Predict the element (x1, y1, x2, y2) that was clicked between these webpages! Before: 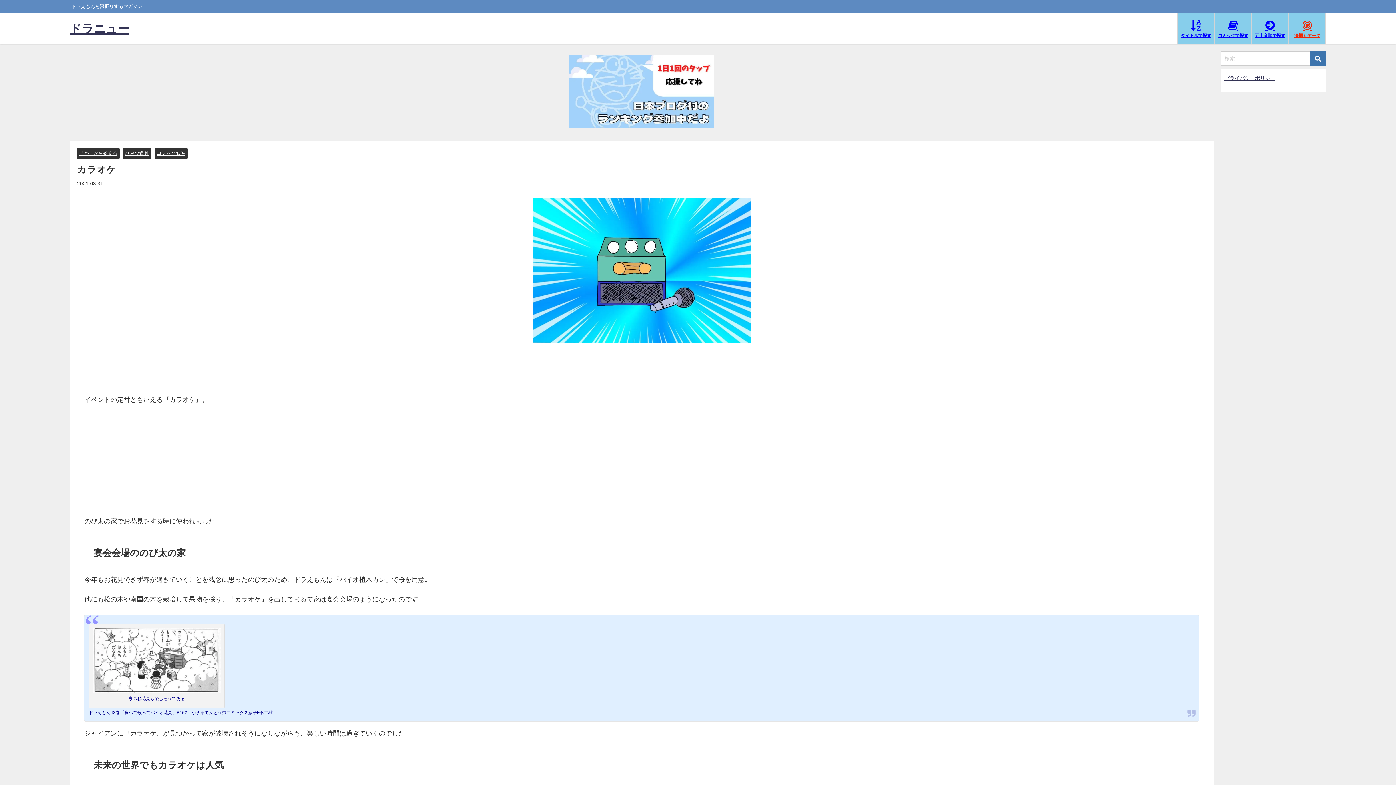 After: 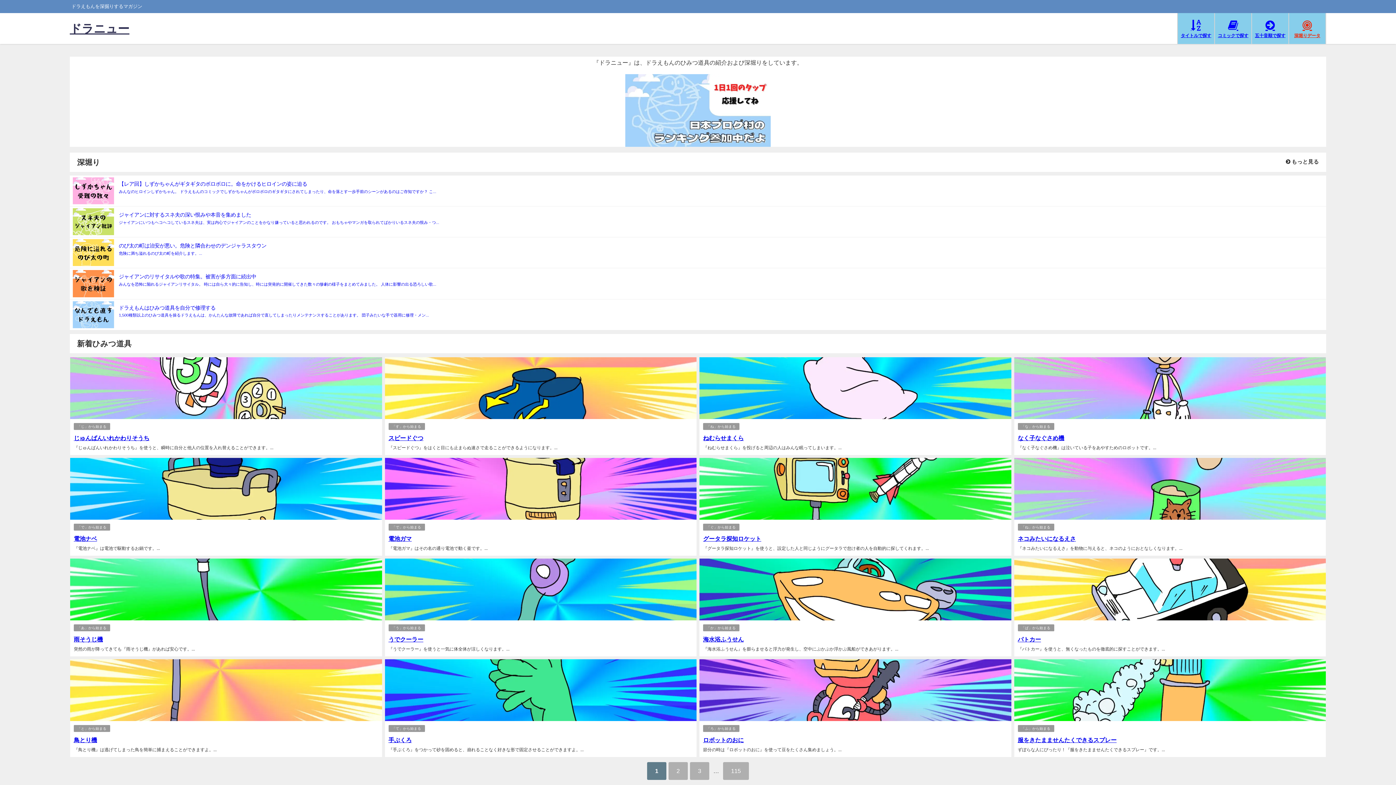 Action: label: ドラニュー bbox: (69, 14, 129, 42)